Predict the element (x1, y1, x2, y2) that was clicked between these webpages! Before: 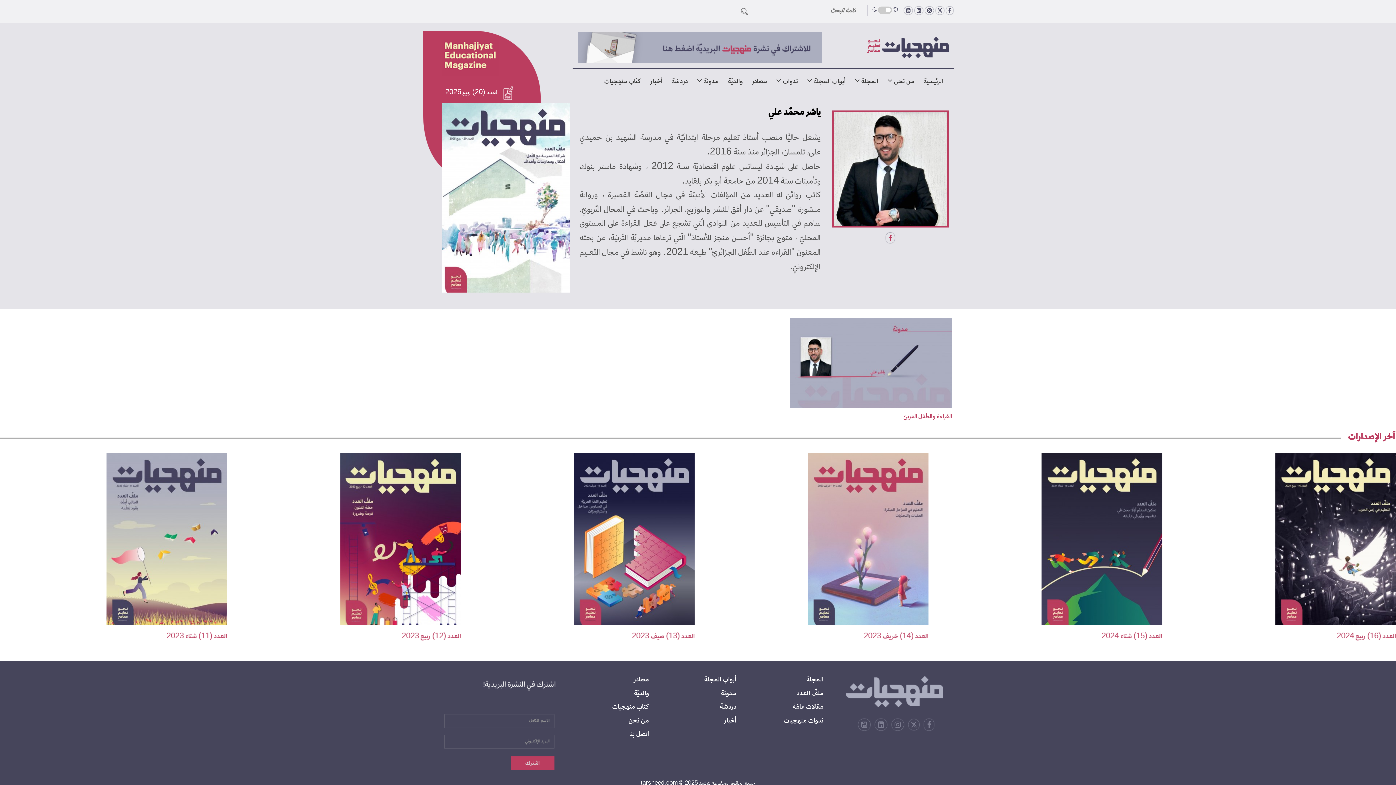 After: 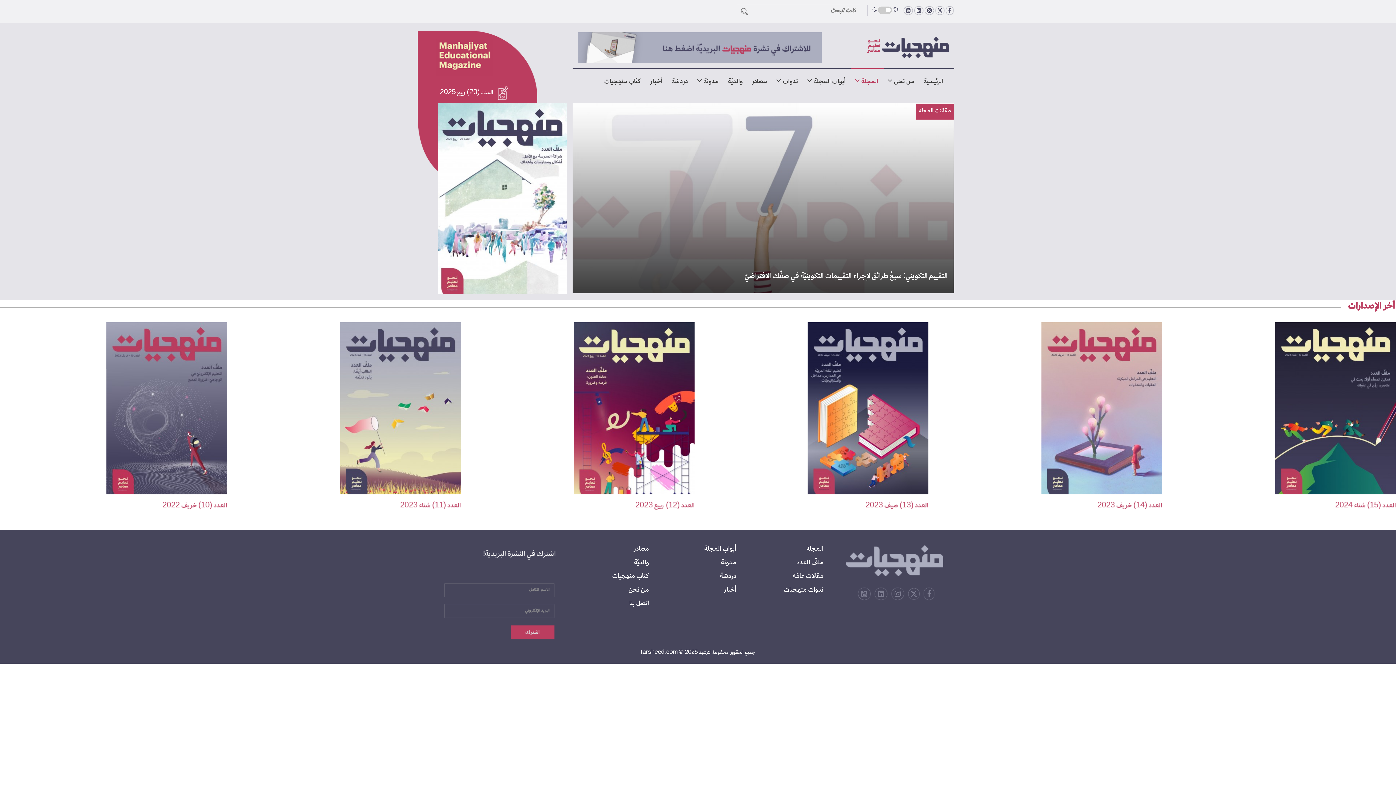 Action: bbox: (851, 69, 884, 95) label: المجلة 